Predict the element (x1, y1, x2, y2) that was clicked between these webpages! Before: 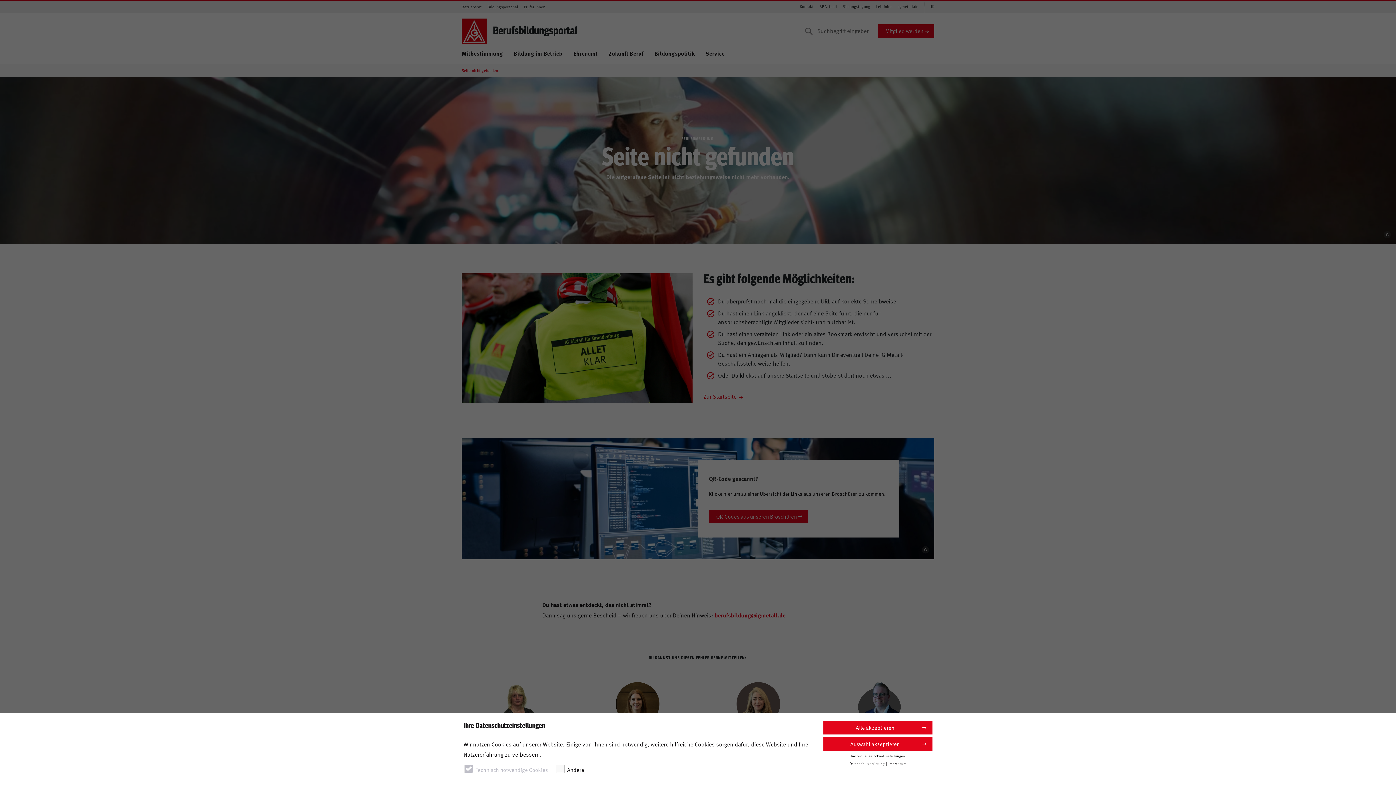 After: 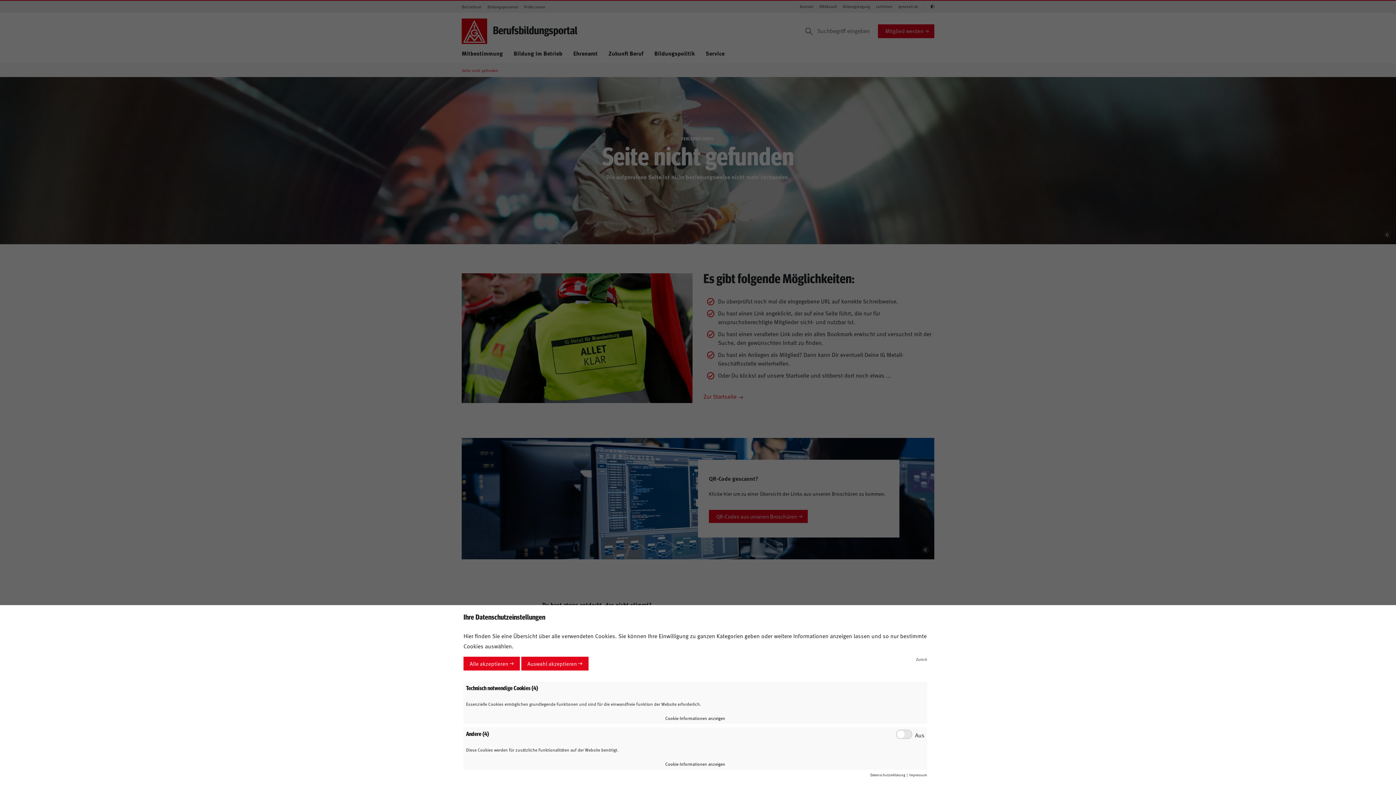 Action: bbox: (823, 753, 932, 759) label: Individuelle Cookie-Einstellungen